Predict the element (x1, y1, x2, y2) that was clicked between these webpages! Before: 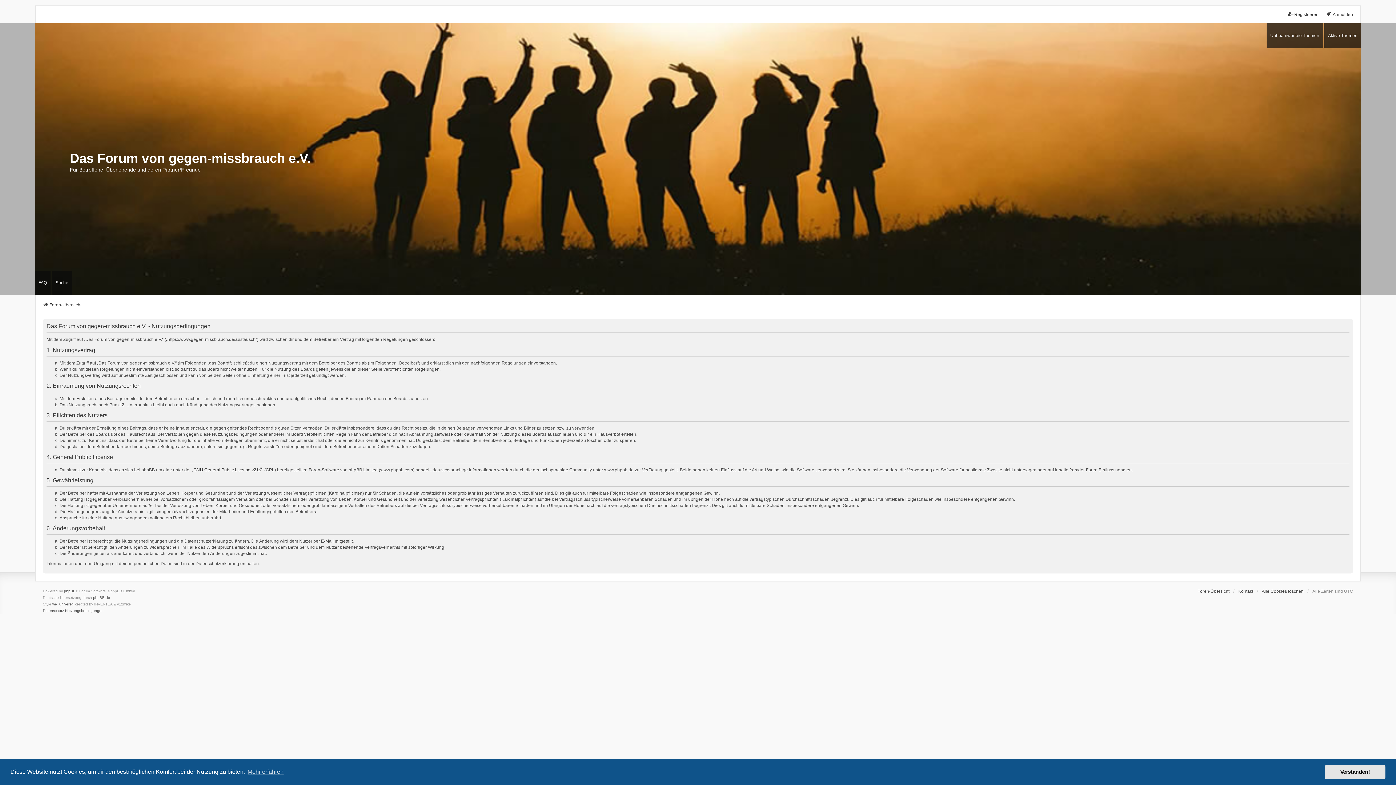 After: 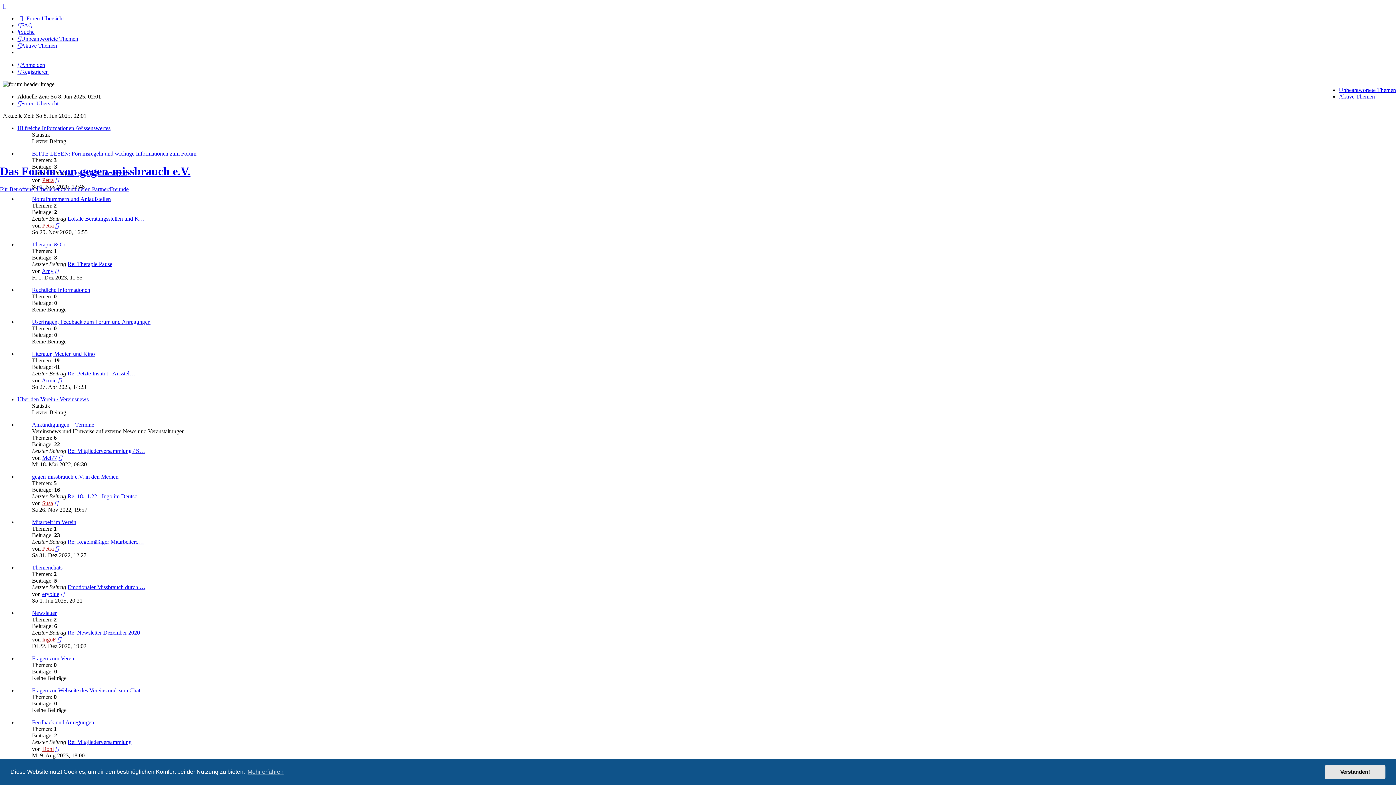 Action: label: Foren-Übersicht bbox: (1197, 588, 1229, 595)